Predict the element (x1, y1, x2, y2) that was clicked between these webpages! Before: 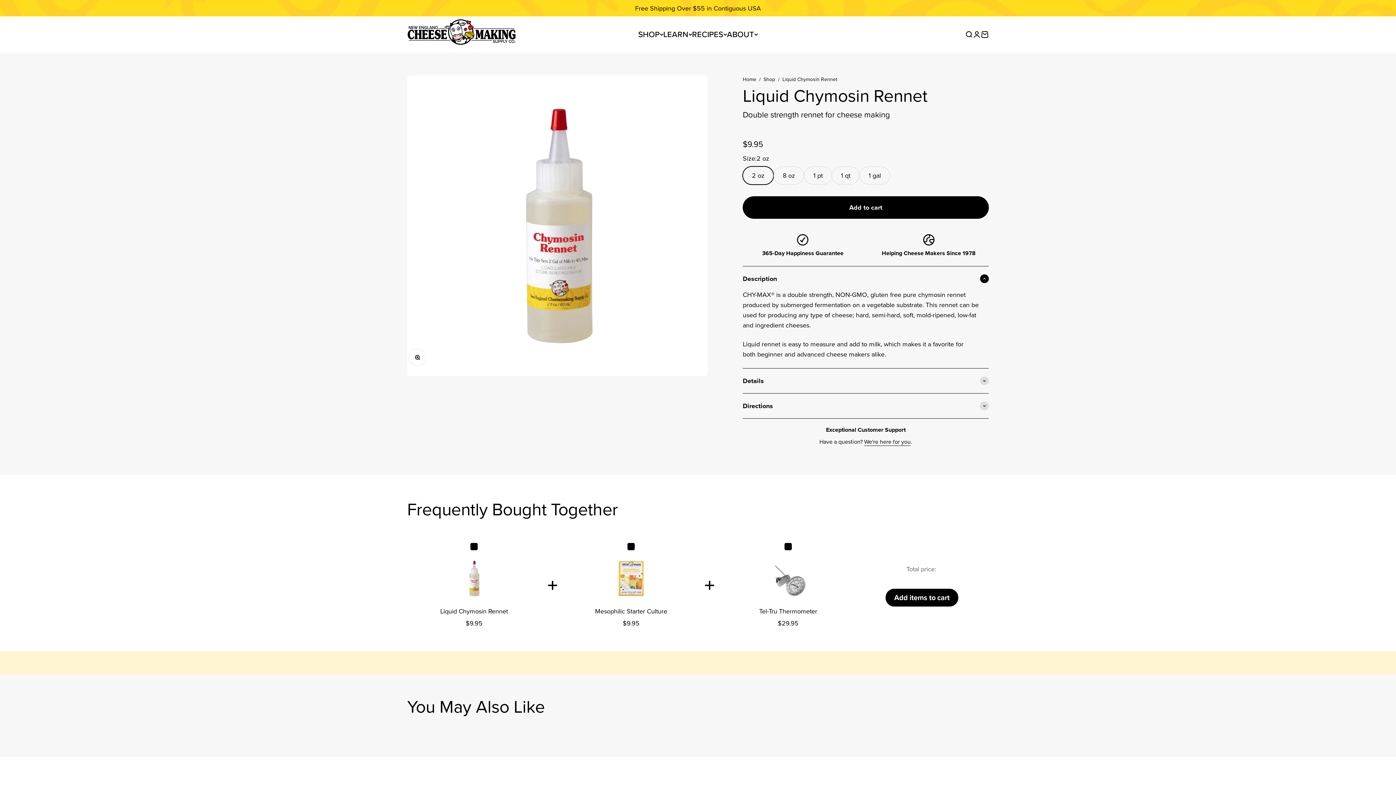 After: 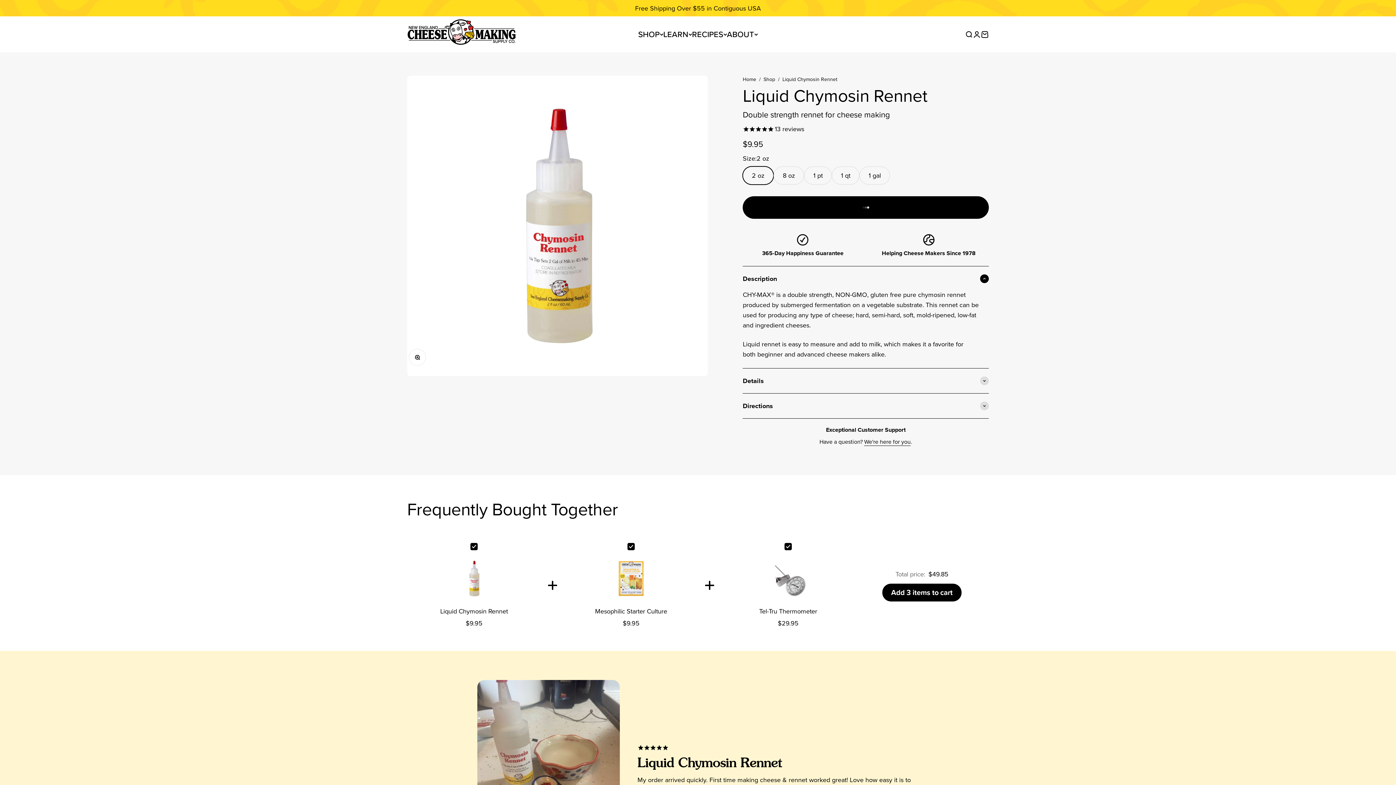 Action: bbox: (742, 196, 989, 219) label: Add to cart